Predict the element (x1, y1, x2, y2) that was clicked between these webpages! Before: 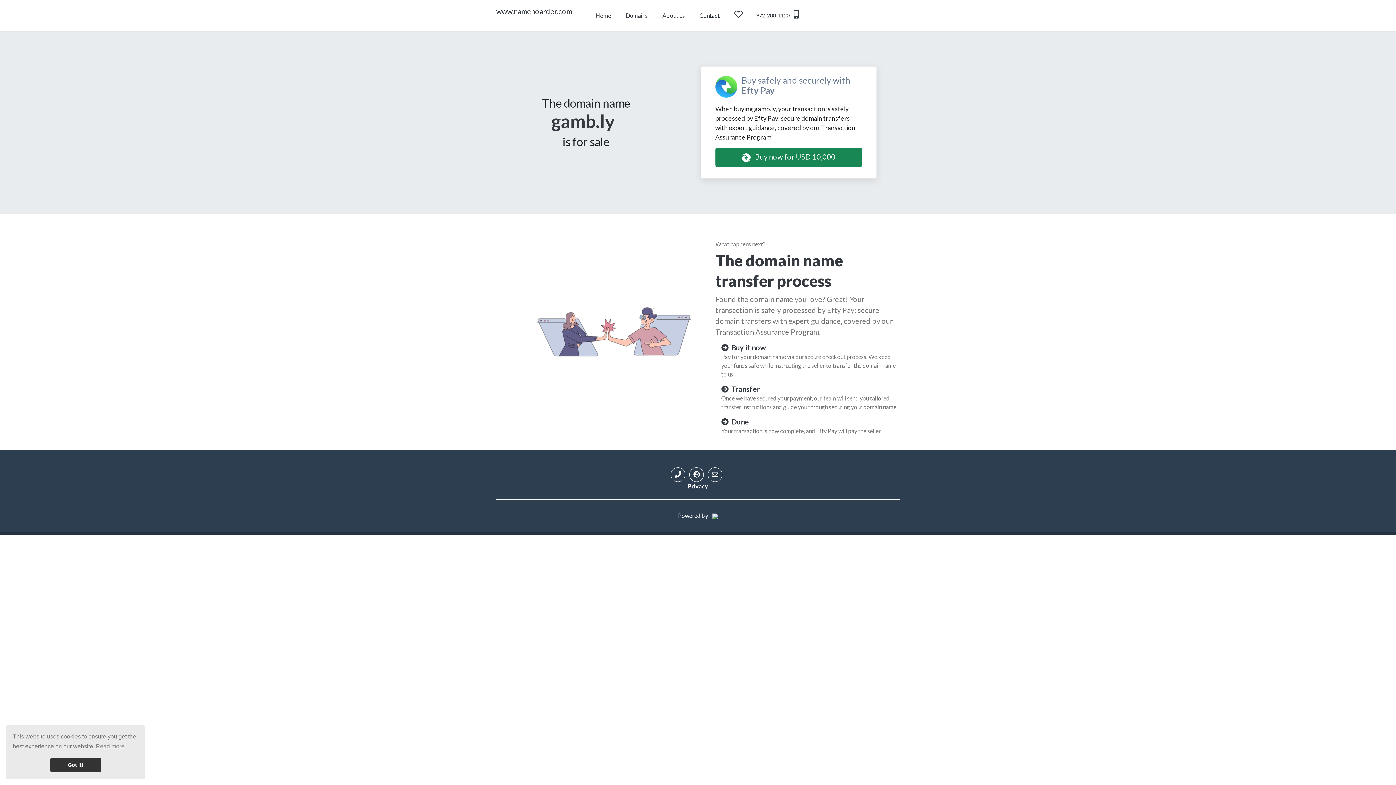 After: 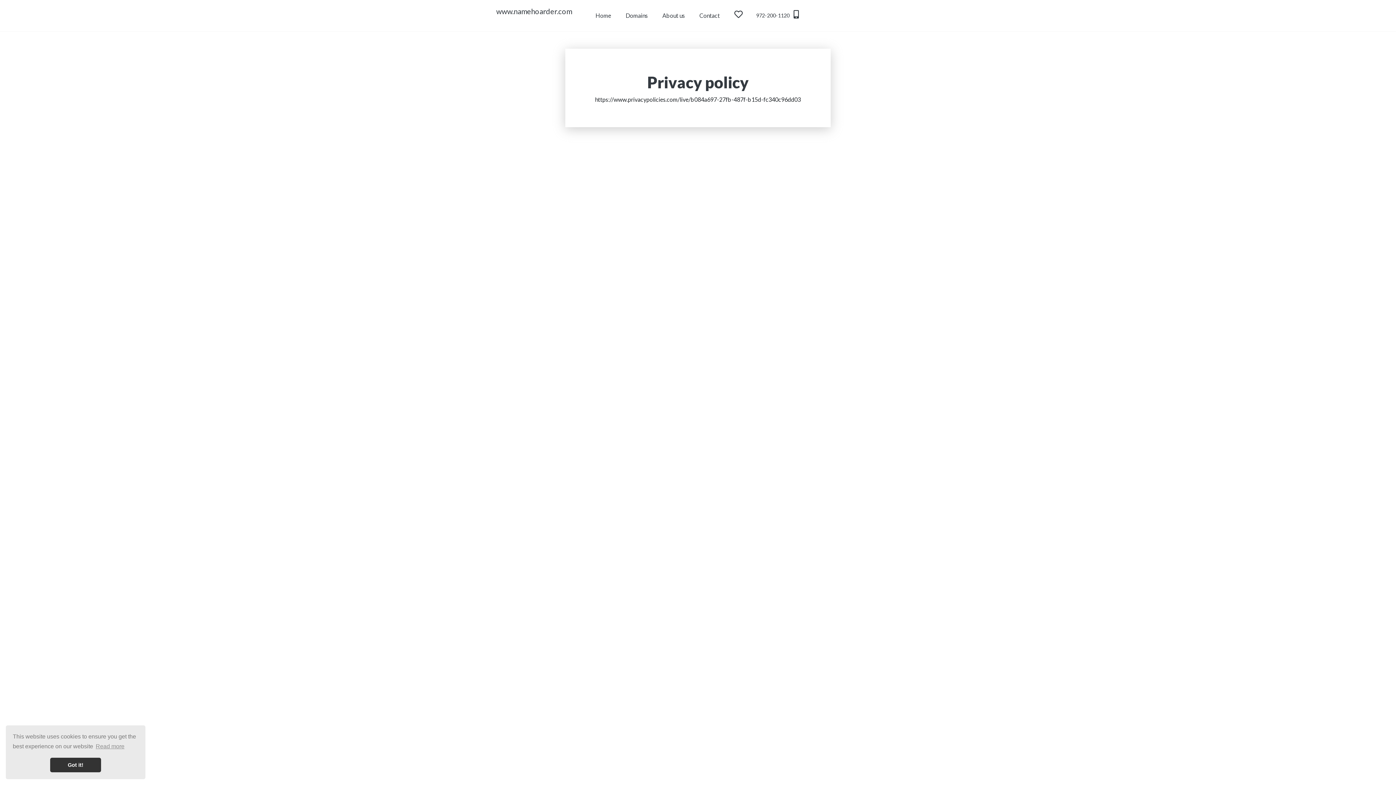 Action: label: Privacy bbox: (688, 482, 708, 489)